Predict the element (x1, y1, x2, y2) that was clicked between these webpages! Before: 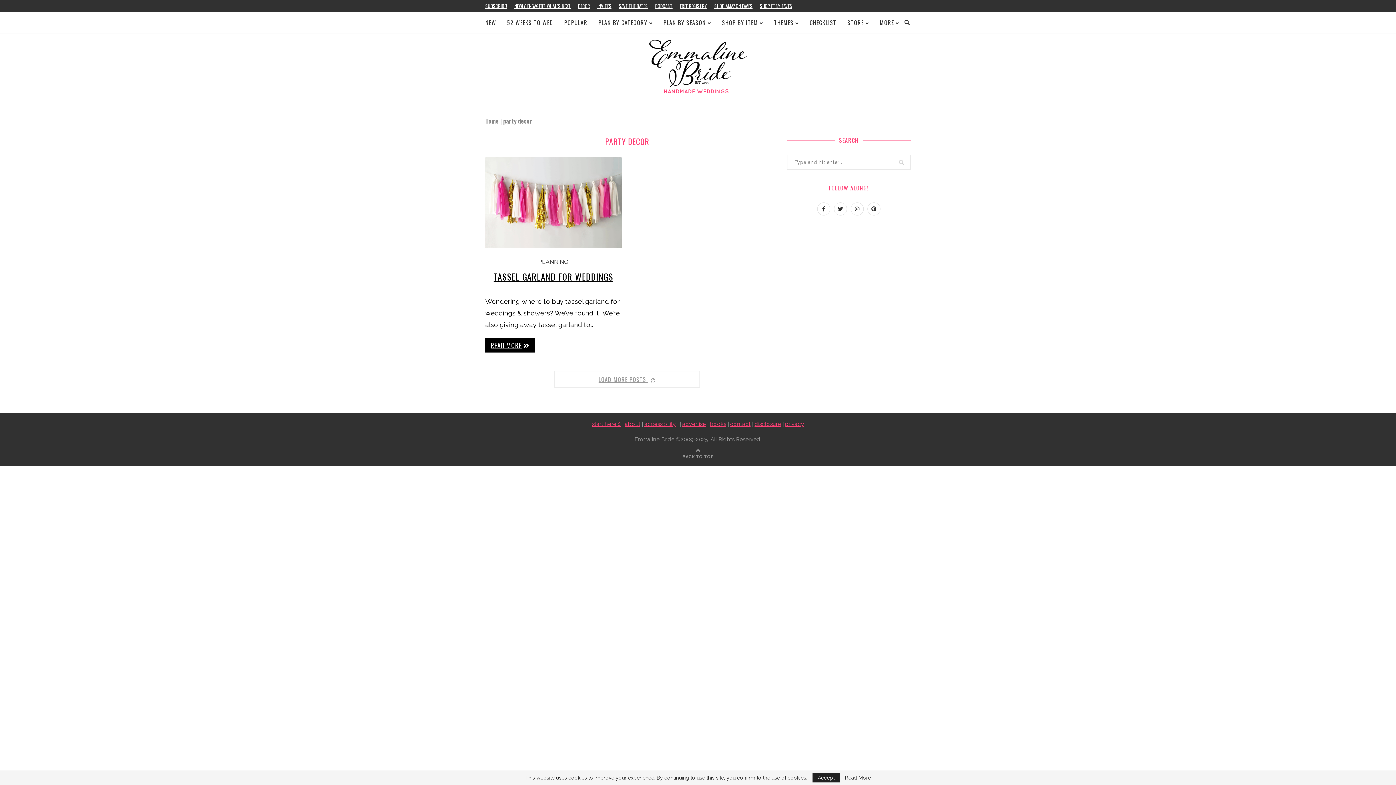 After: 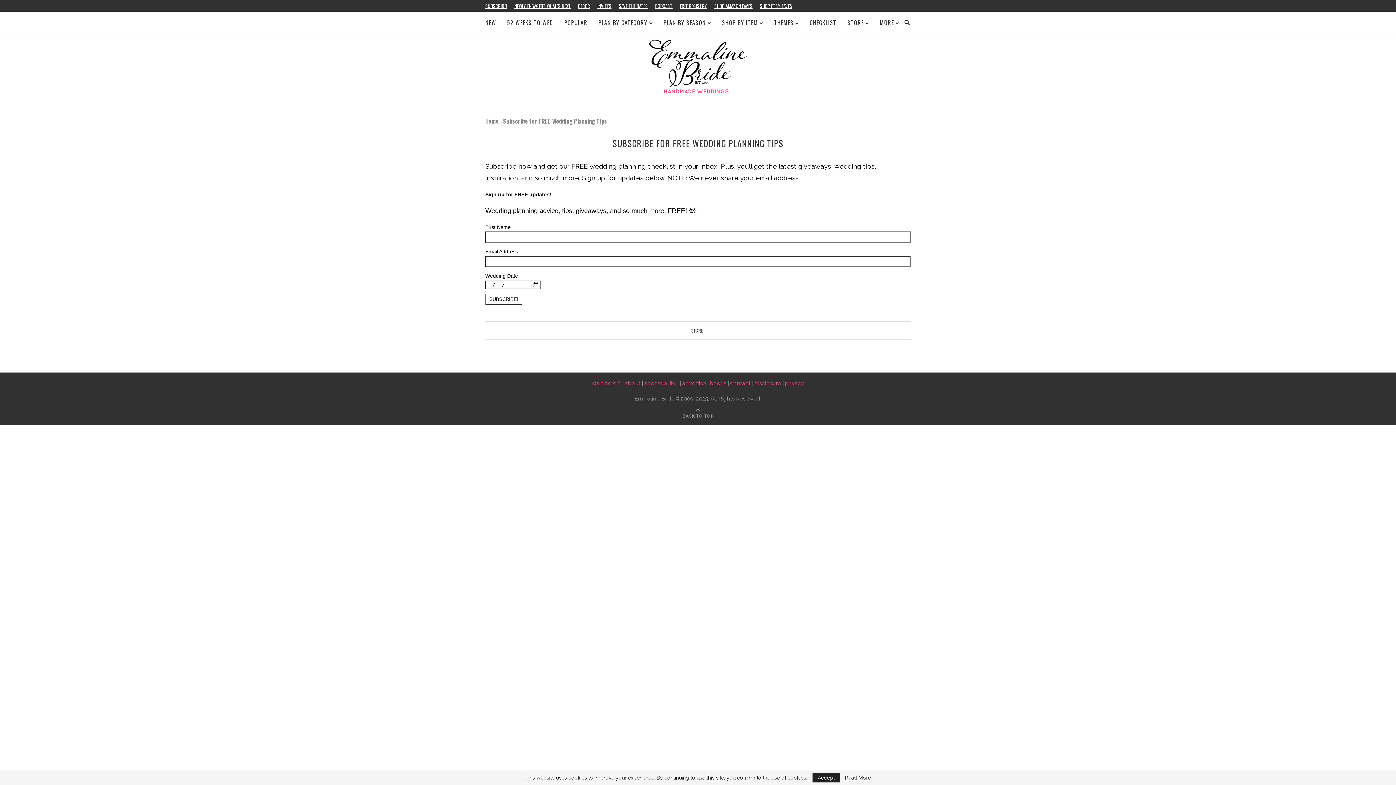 Action: label: SUBSCRIBE! bbox: (485, 0, 507, 11)